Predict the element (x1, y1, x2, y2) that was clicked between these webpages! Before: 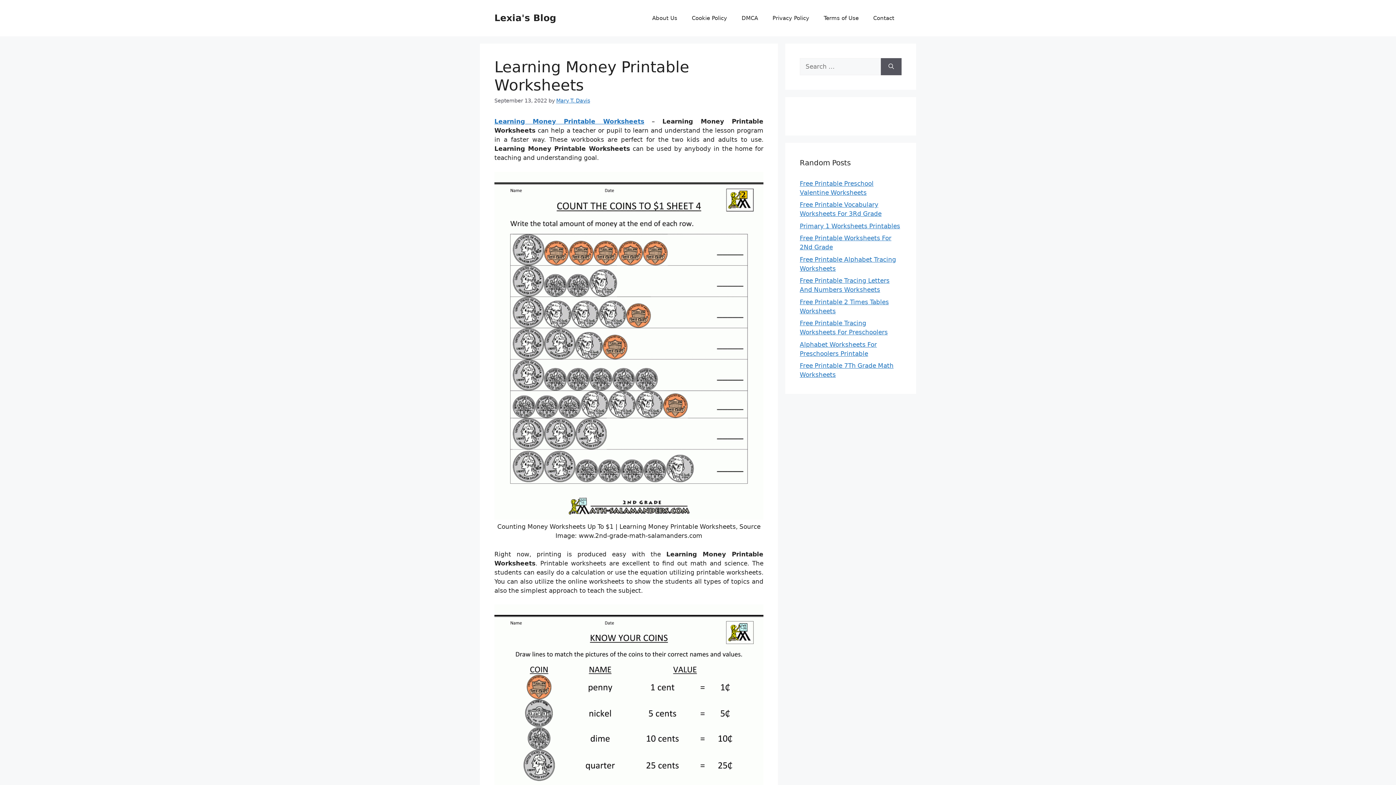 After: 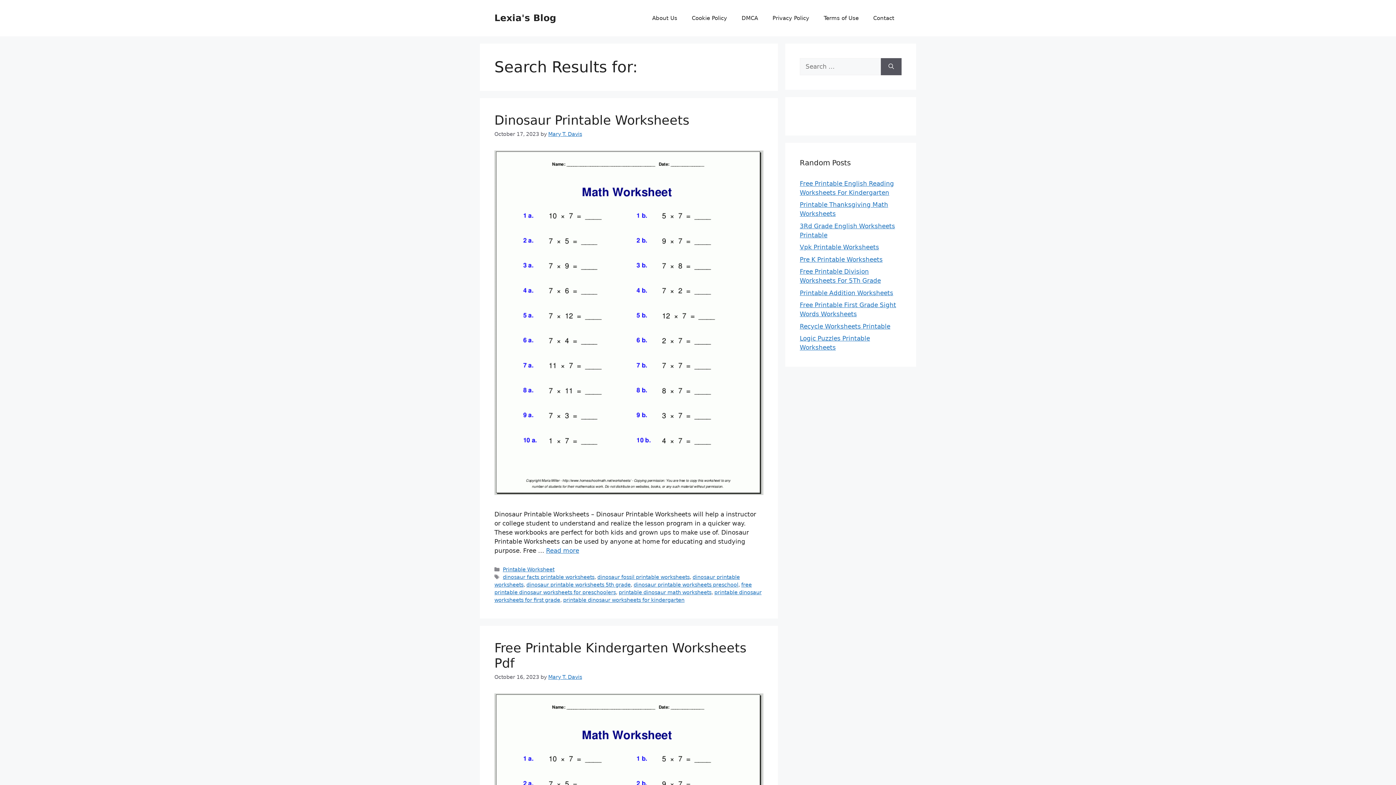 Action: bbox: (881, 58, 901, 75) label: Search